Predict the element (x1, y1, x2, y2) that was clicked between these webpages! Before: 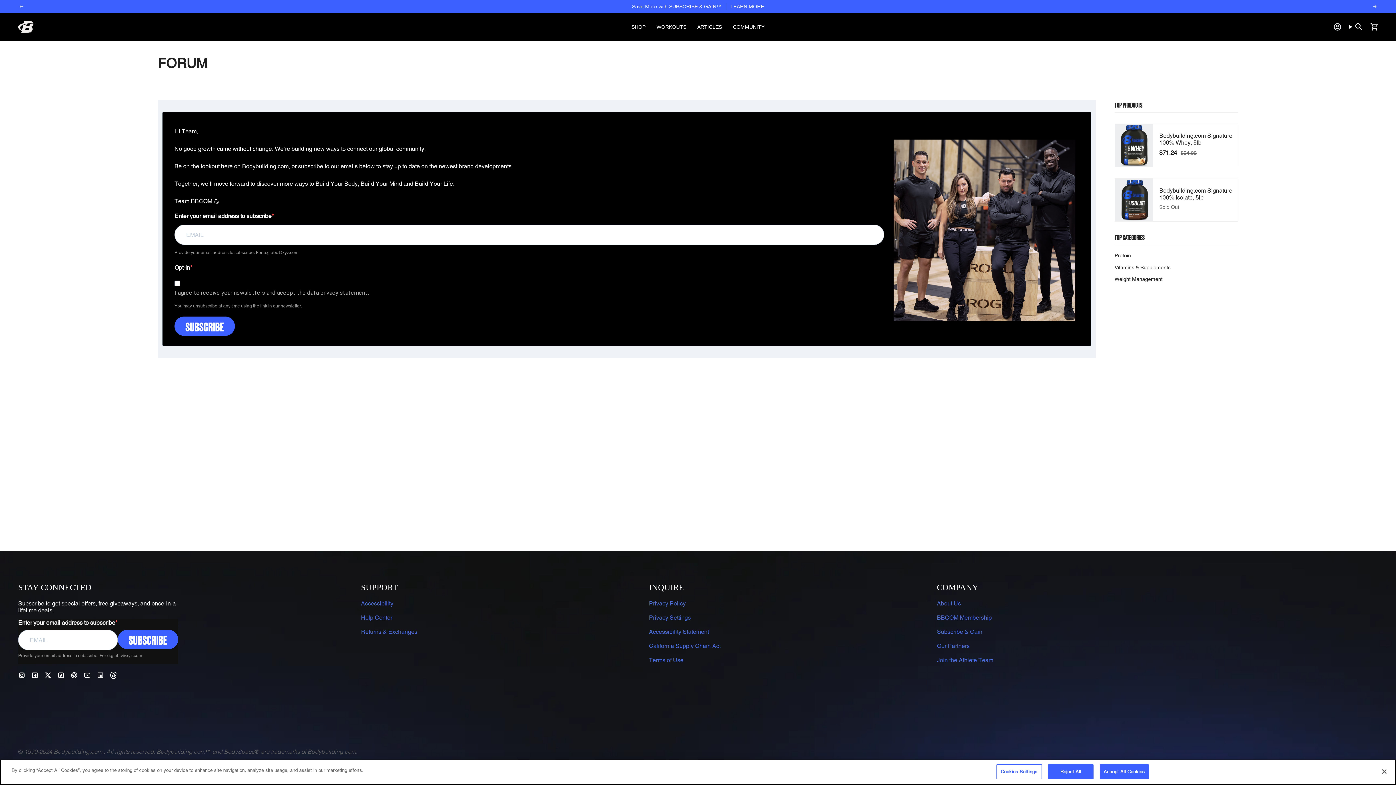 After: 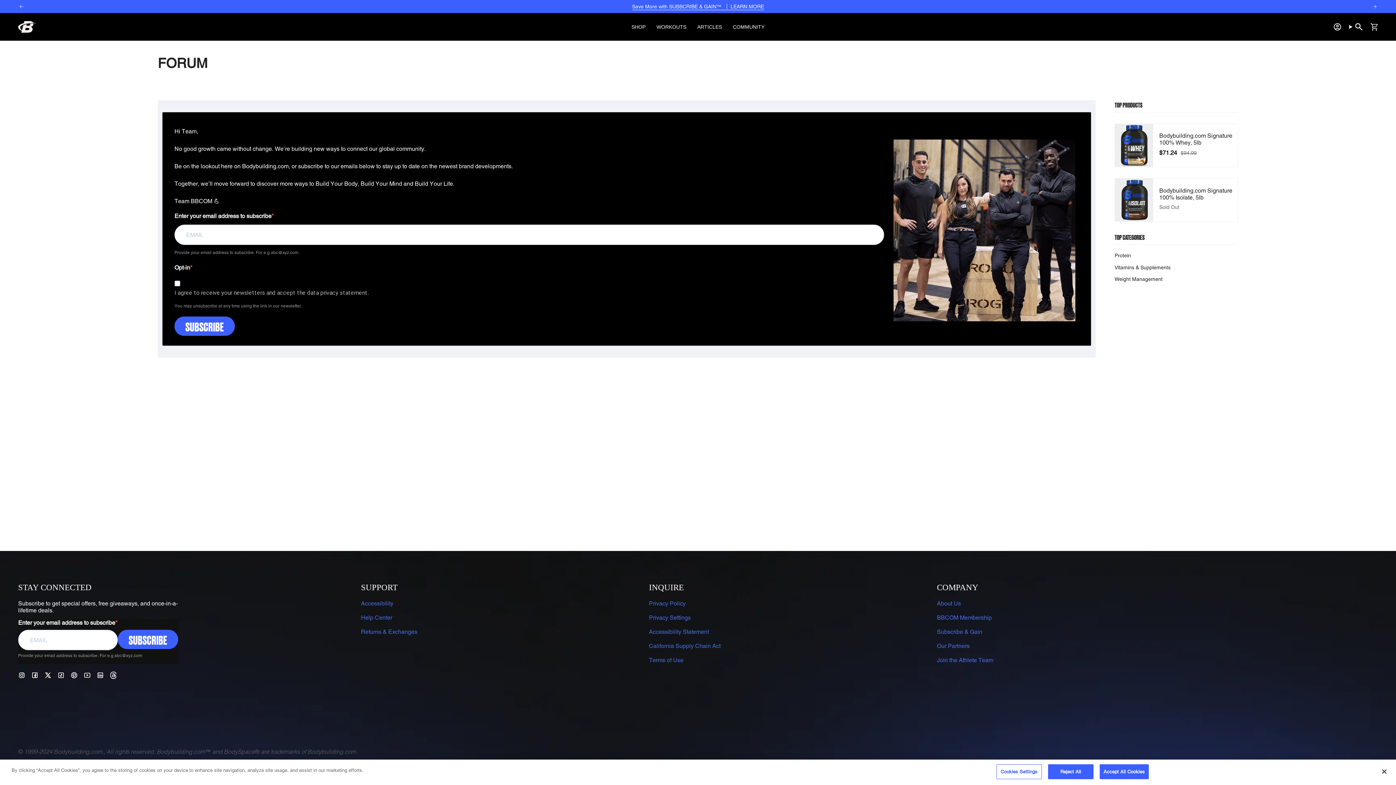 Action: bbox: (31, 671, 38, 678) label: Facebook